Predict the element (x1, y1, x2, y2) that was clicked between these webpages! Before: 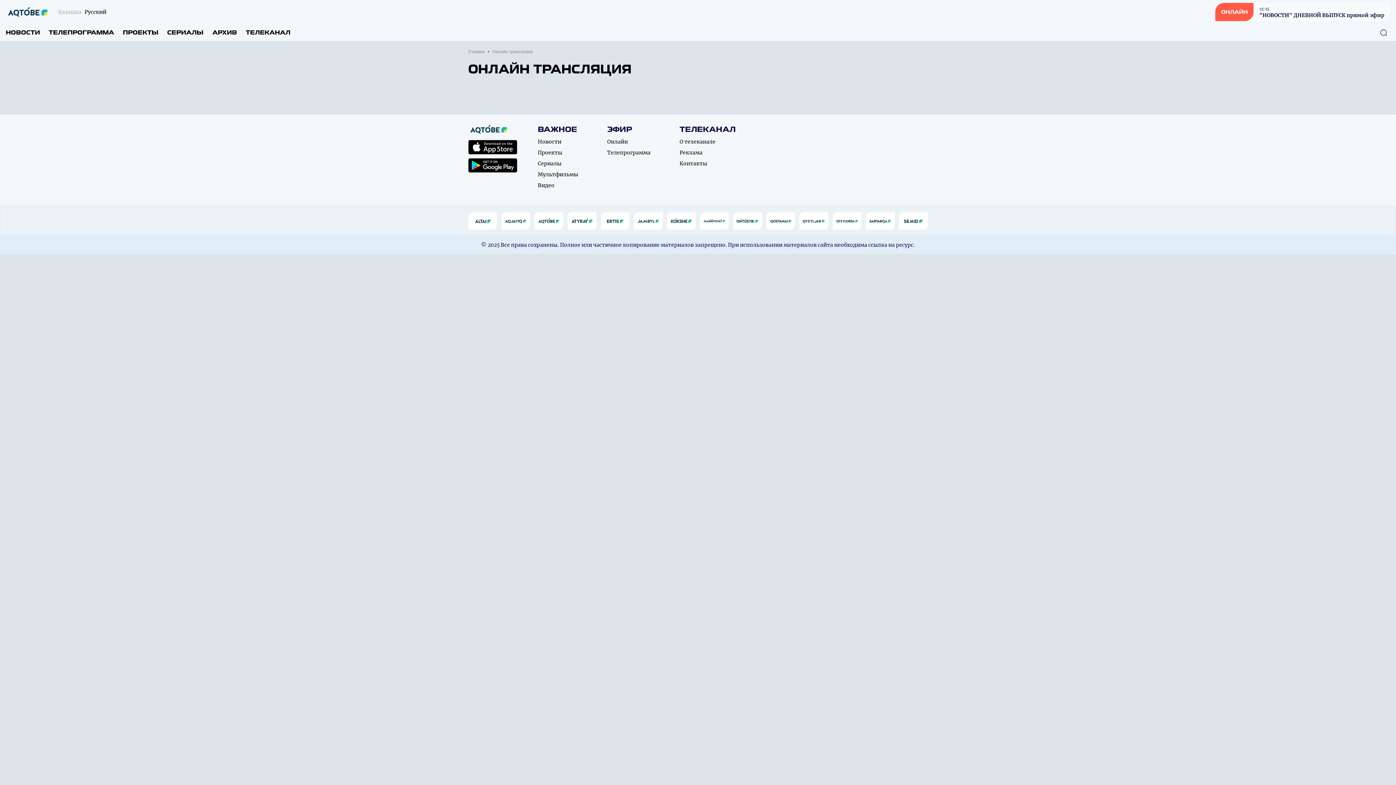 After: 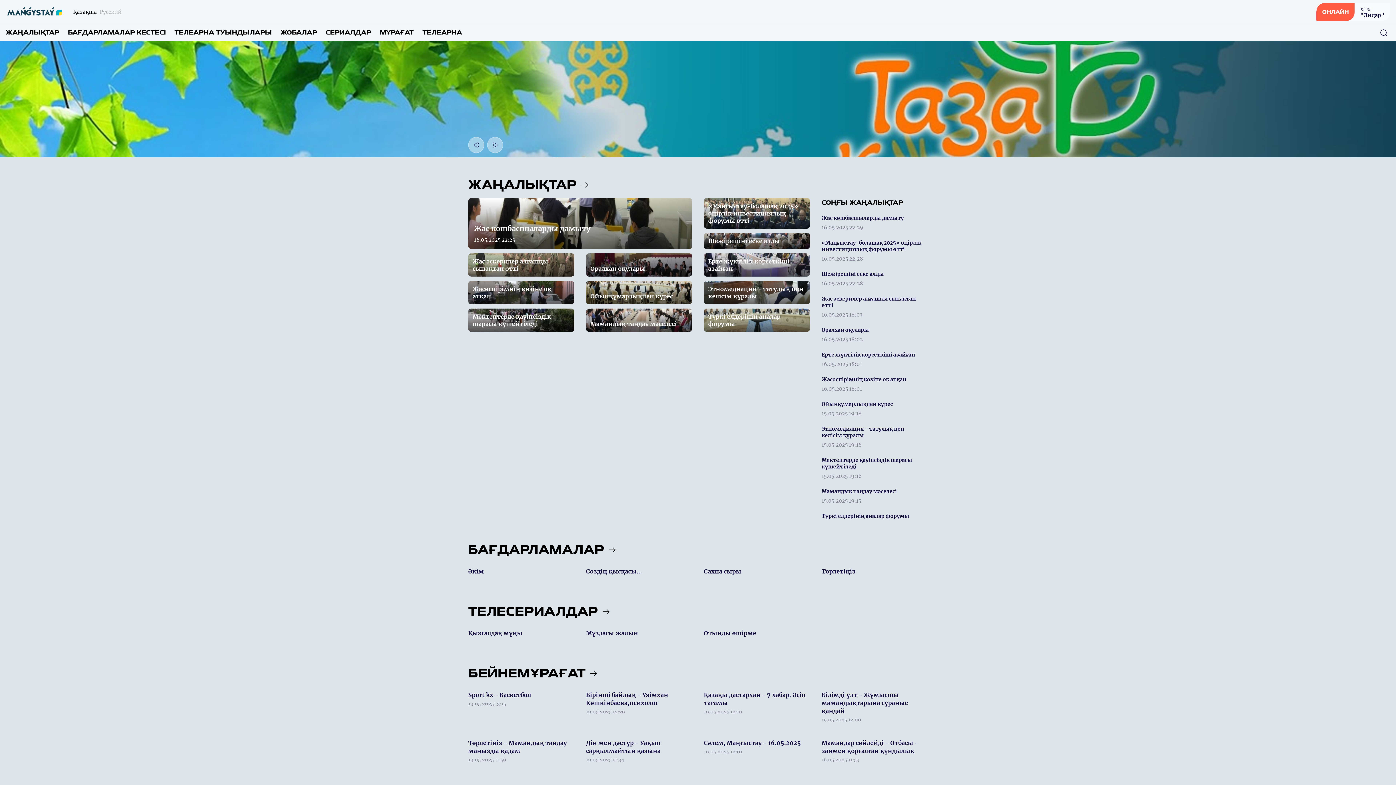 Action: bbox: (700, 212, 729, 229)